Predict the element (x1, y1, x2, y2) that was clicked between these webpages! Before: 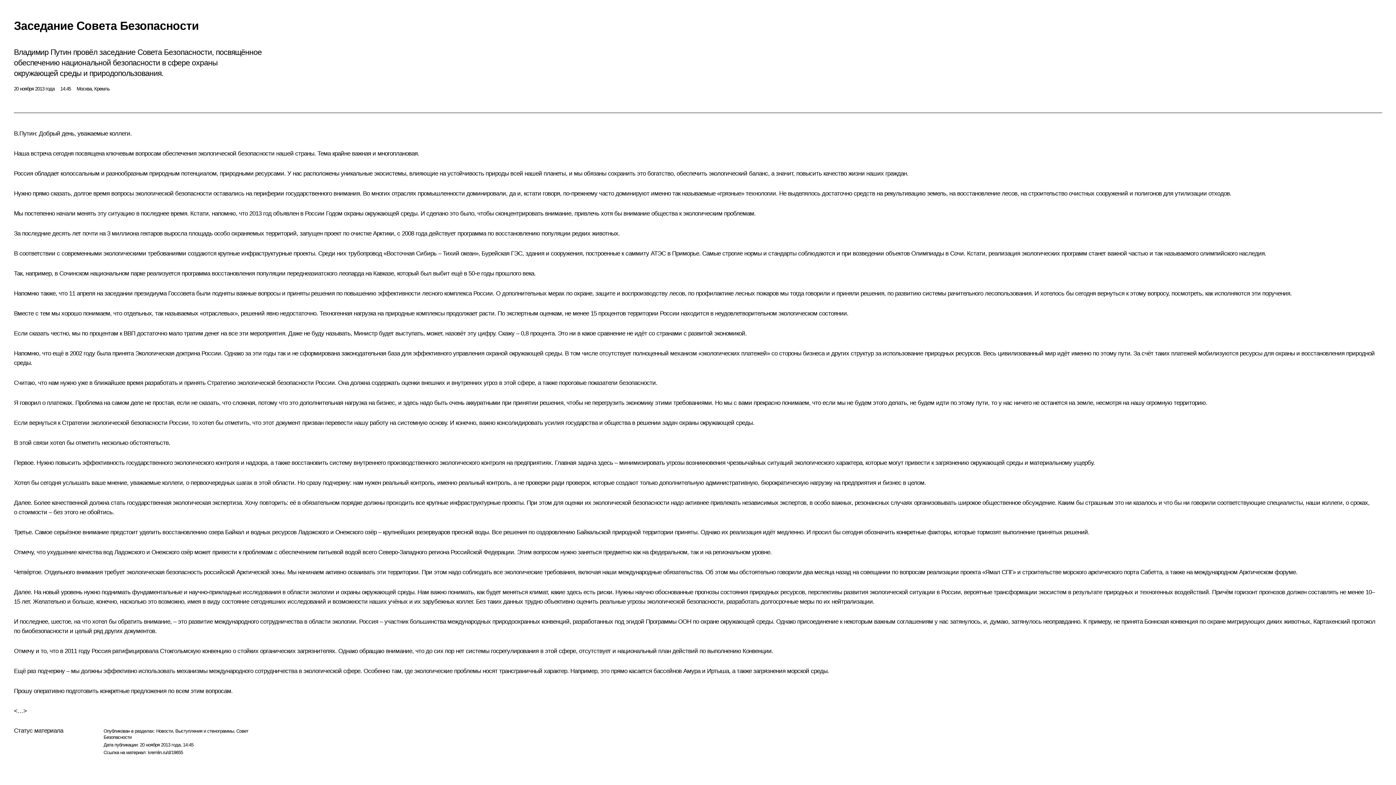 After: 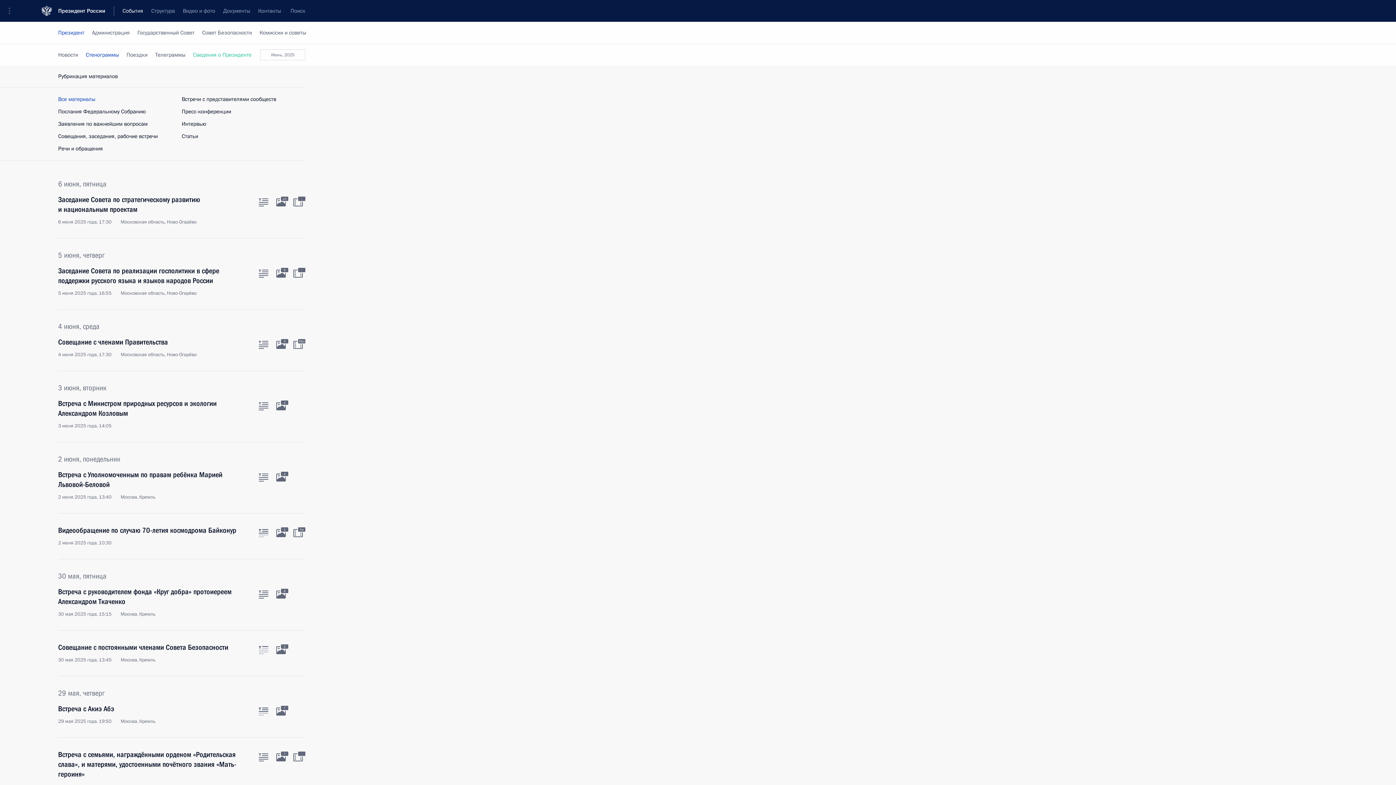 Action: label: Выступления и стенограммы bbox: (175, 728, 233, 734)